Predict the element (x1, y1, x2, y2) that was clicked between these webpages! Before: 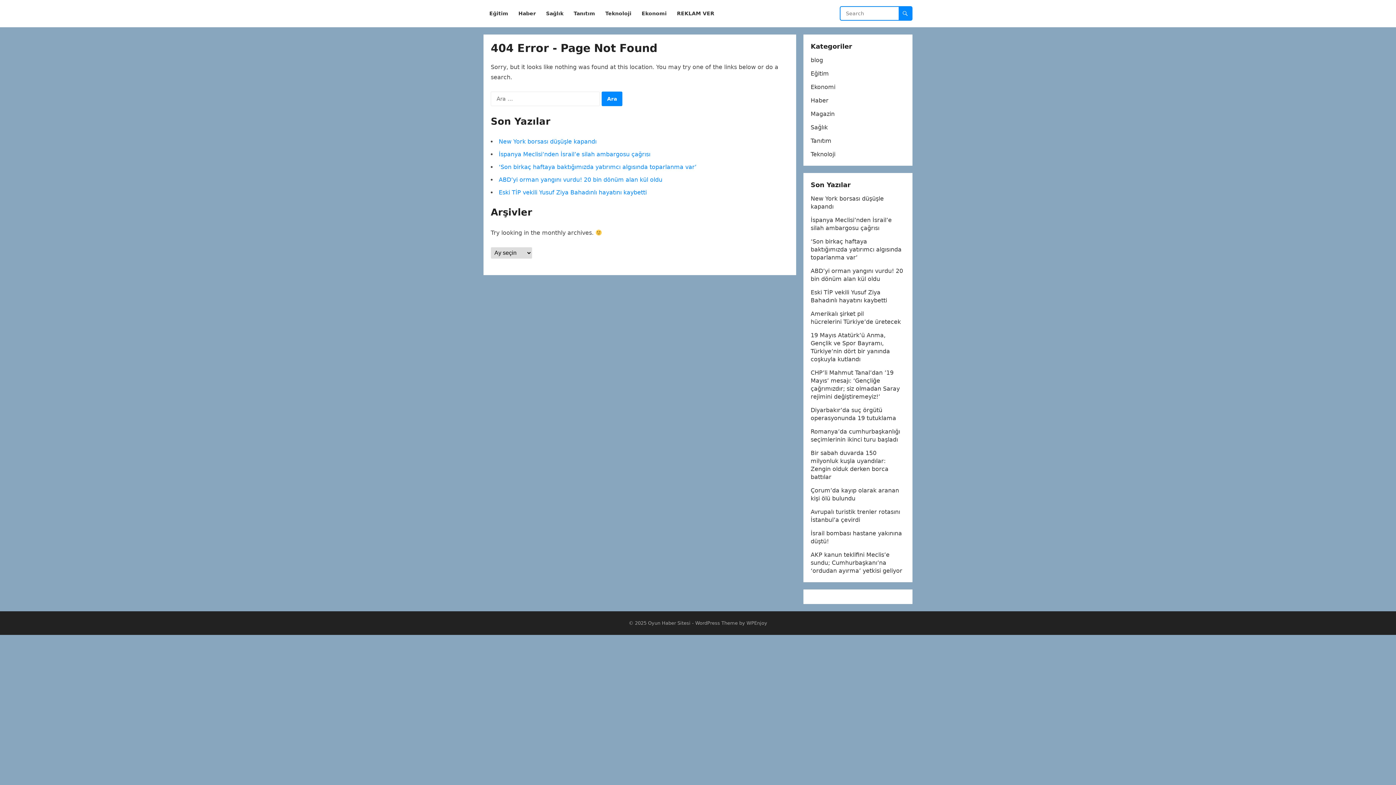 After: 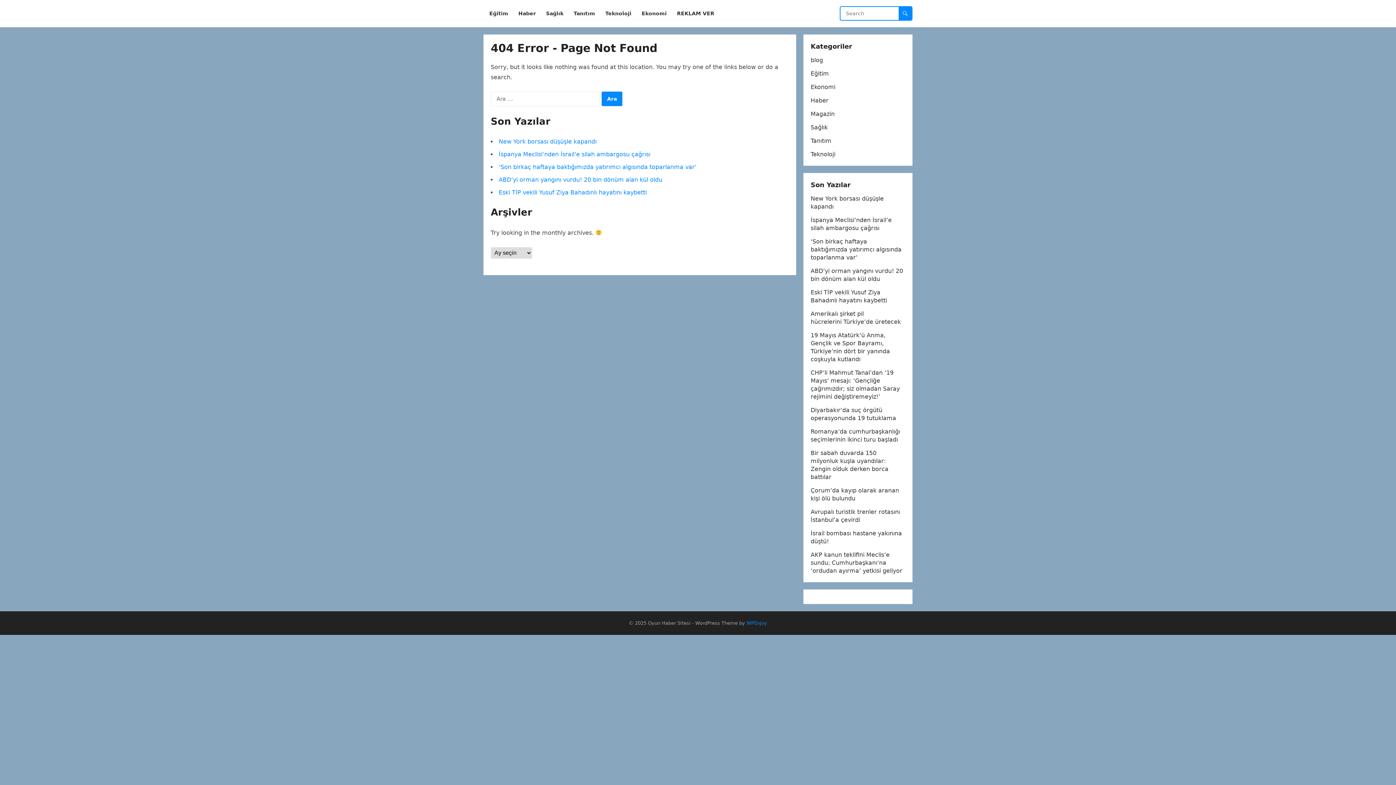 Action: bbox: (746, 620, 767, 626) label: WPEnjoy